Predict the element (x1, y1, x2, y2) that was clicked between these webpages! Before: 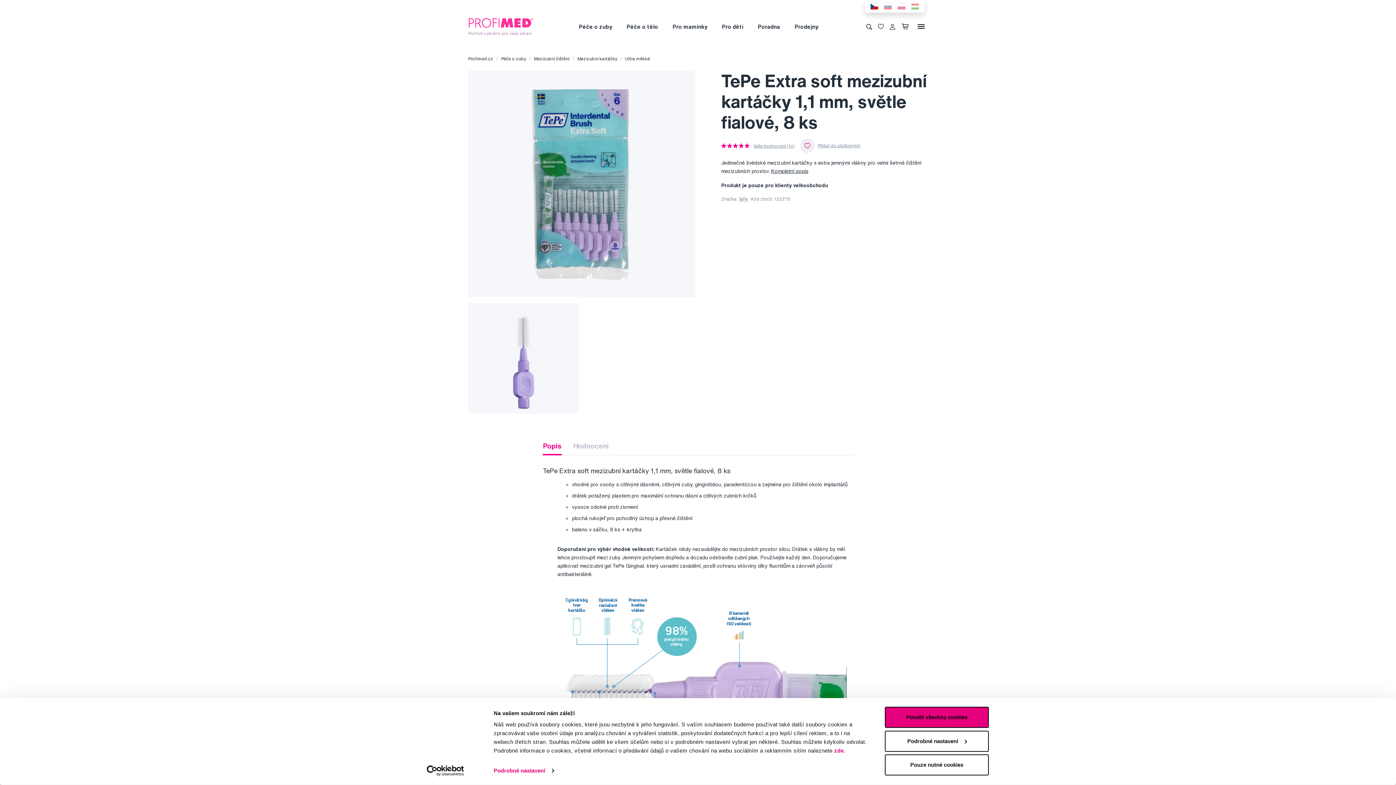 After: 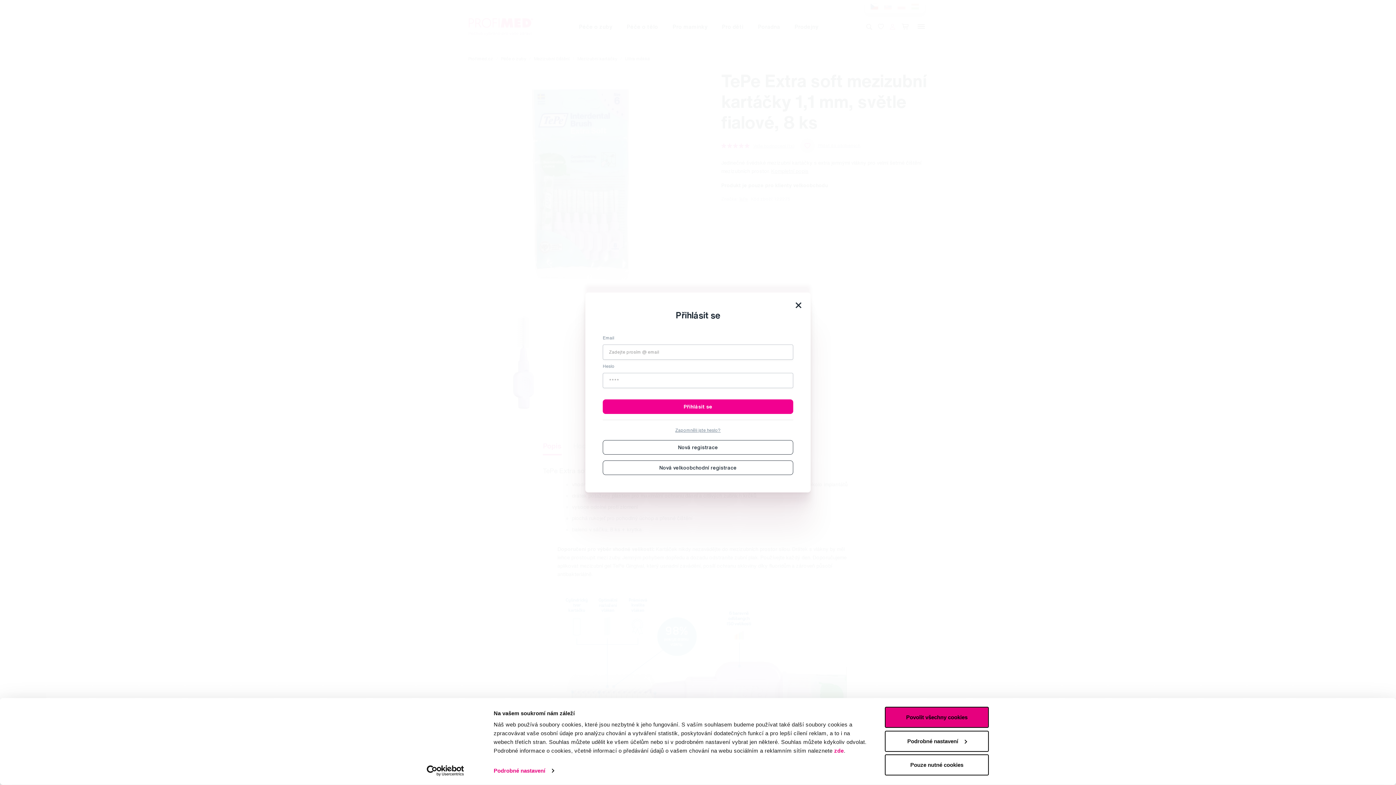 Action: bbox: (888, 20, 897, 32)